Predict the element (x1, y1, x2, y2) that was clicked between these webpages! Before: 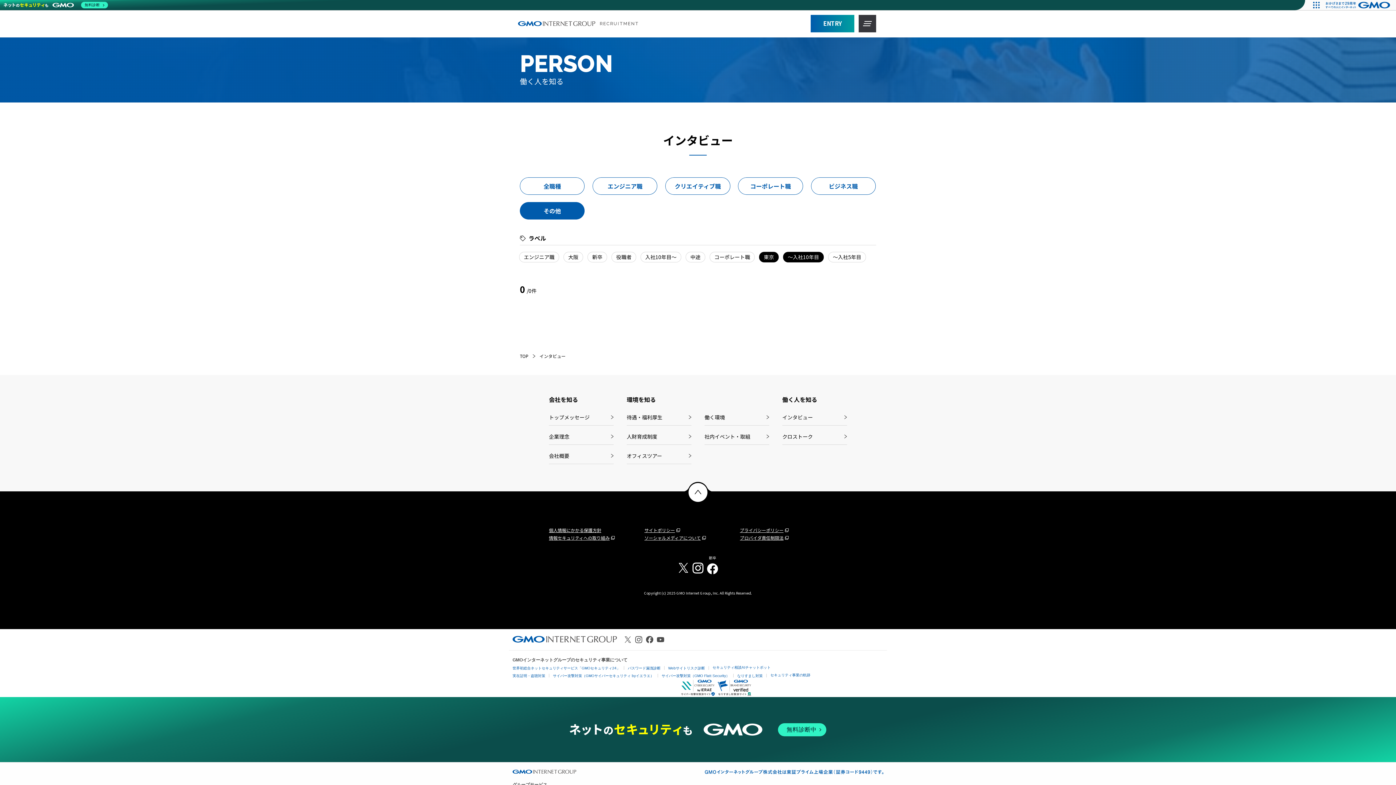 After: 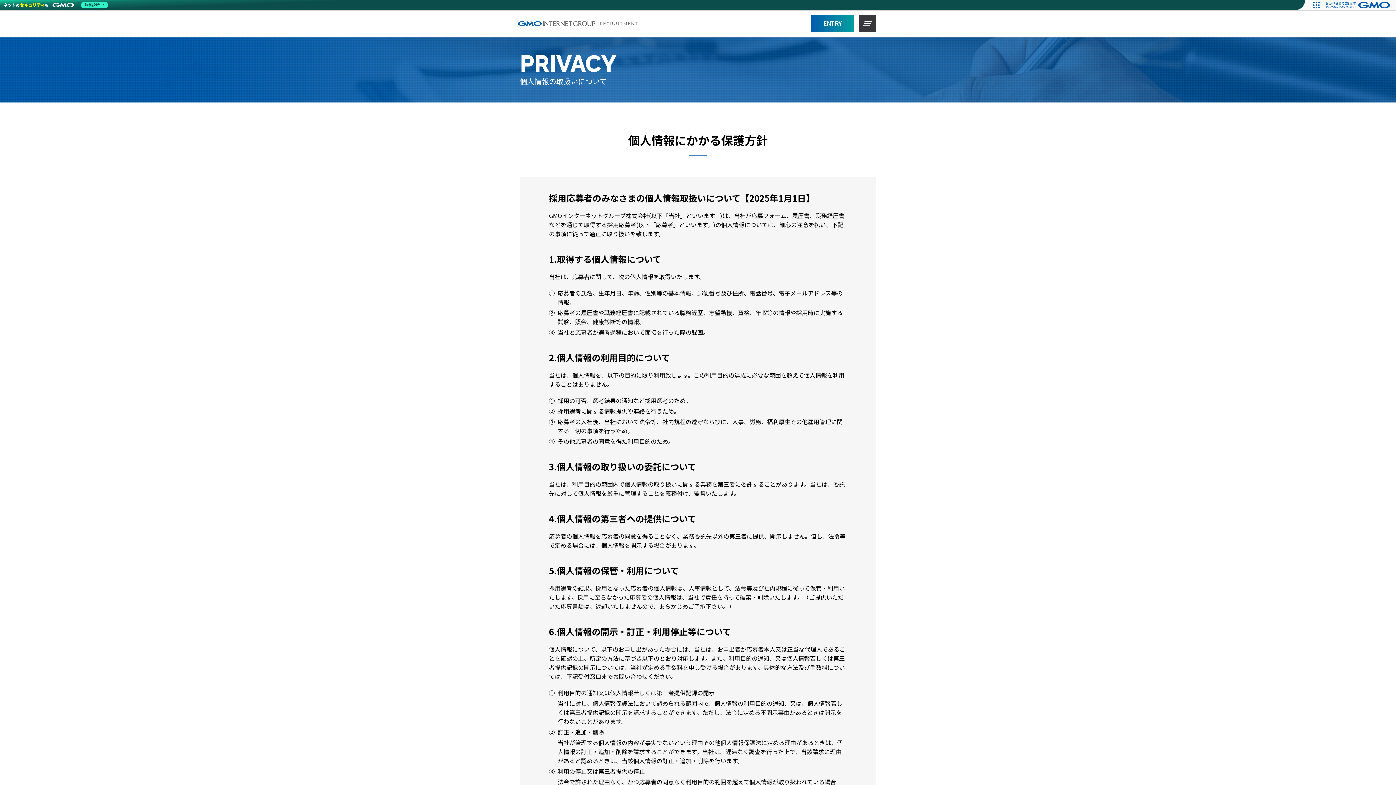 Action: label: 個人情報にかかる保護方針 bbox: (549, 527, 601, 533)